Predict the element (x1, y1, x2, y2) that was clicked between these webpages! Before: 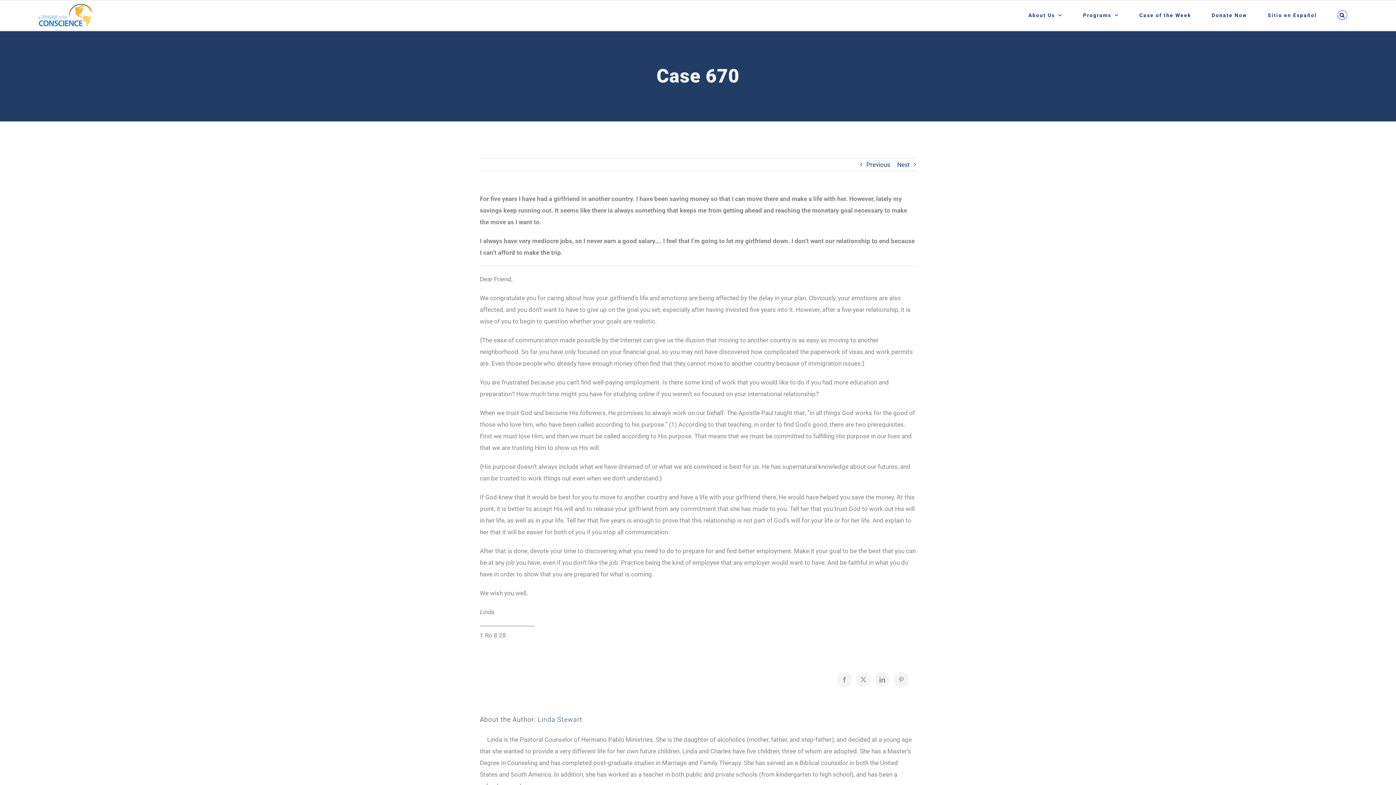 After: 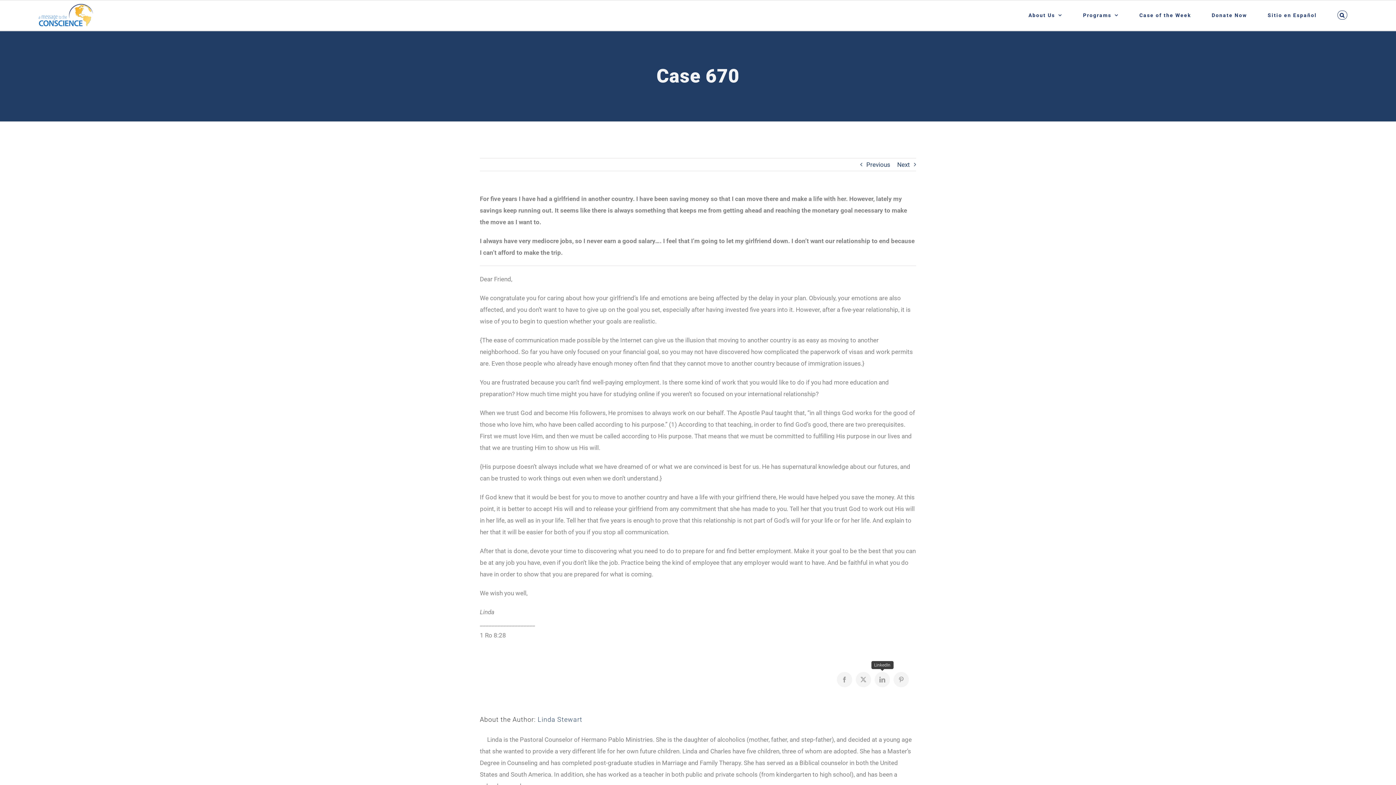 Action: label: LinkedIn bbox: (874, 672, 890, 687)